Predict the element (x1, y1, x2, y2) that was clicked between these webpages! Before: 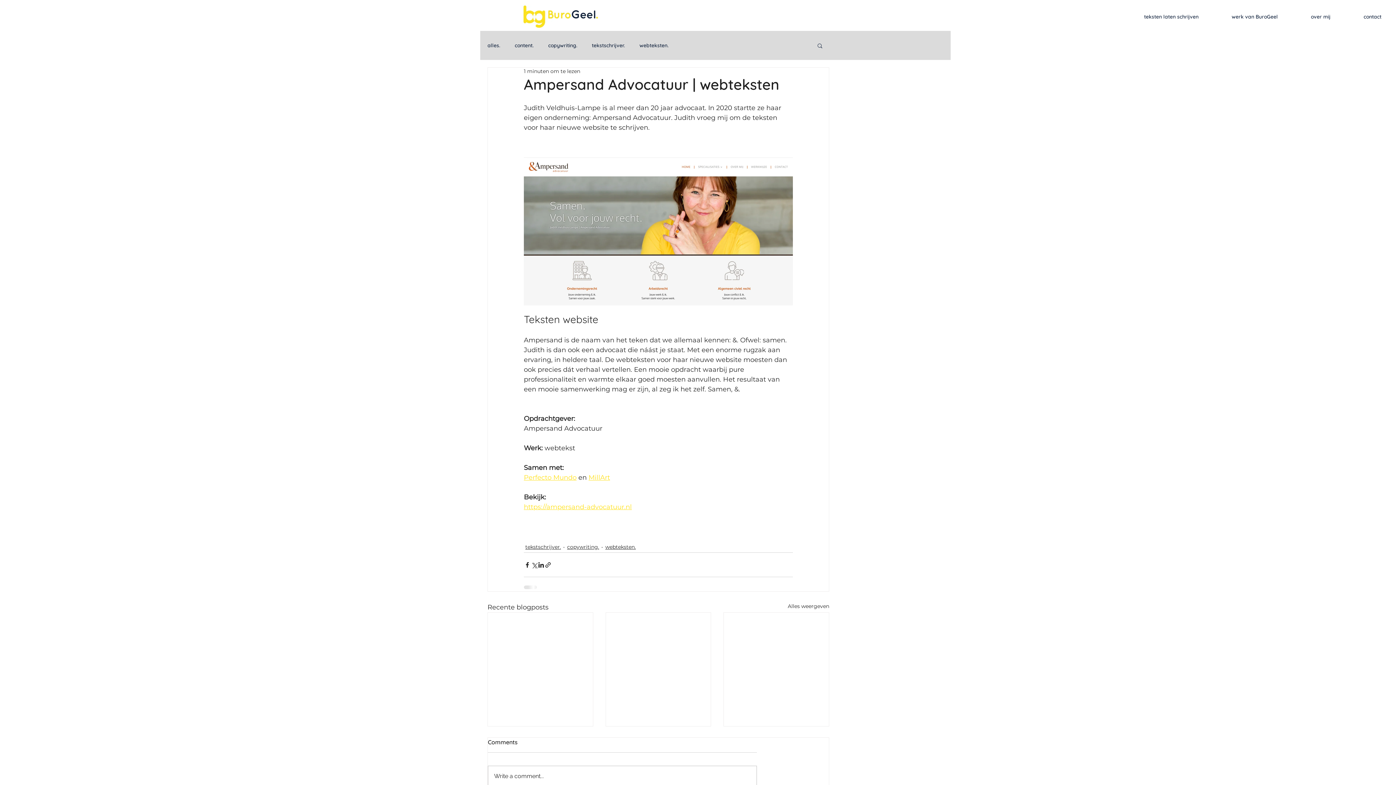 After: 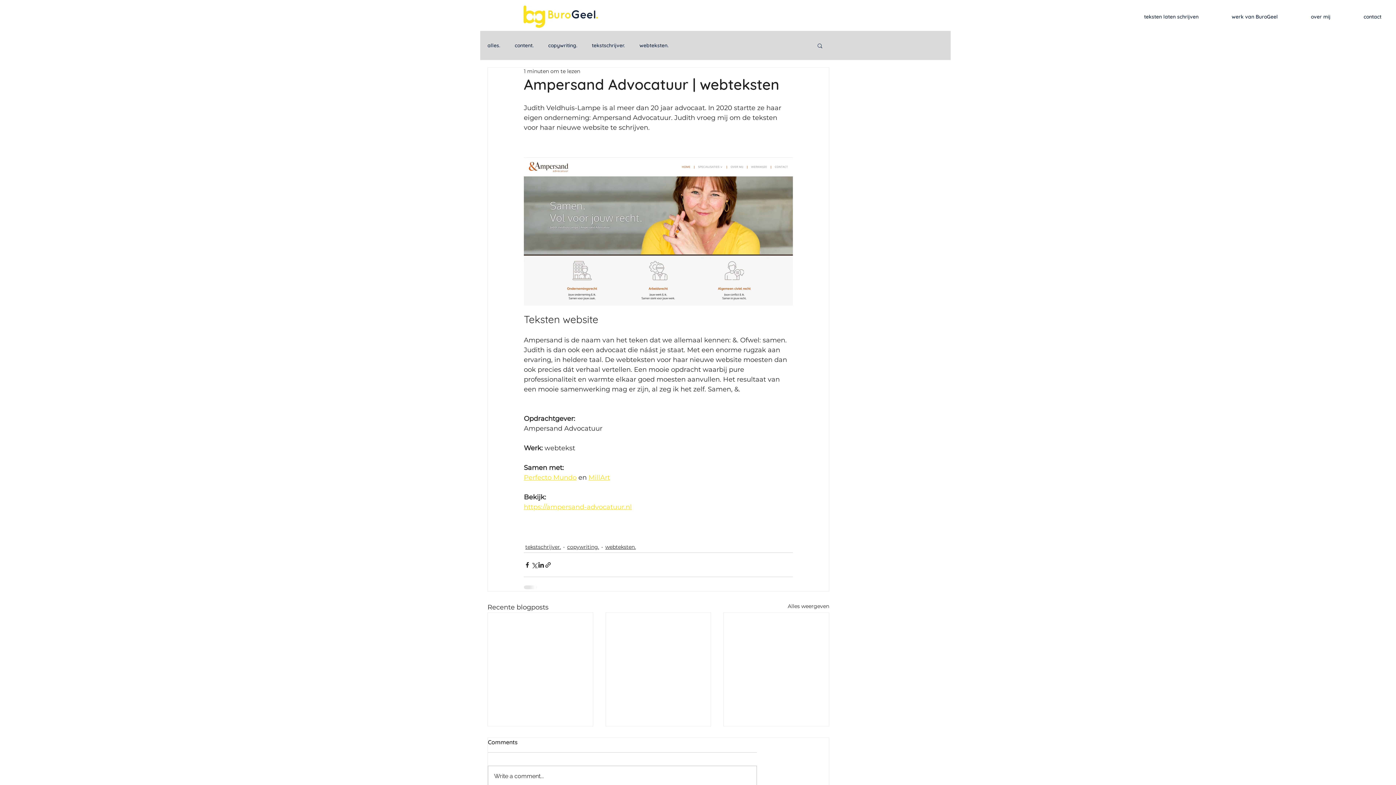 Action: label: Zoeken bbox: (816, 42, 823, 48)